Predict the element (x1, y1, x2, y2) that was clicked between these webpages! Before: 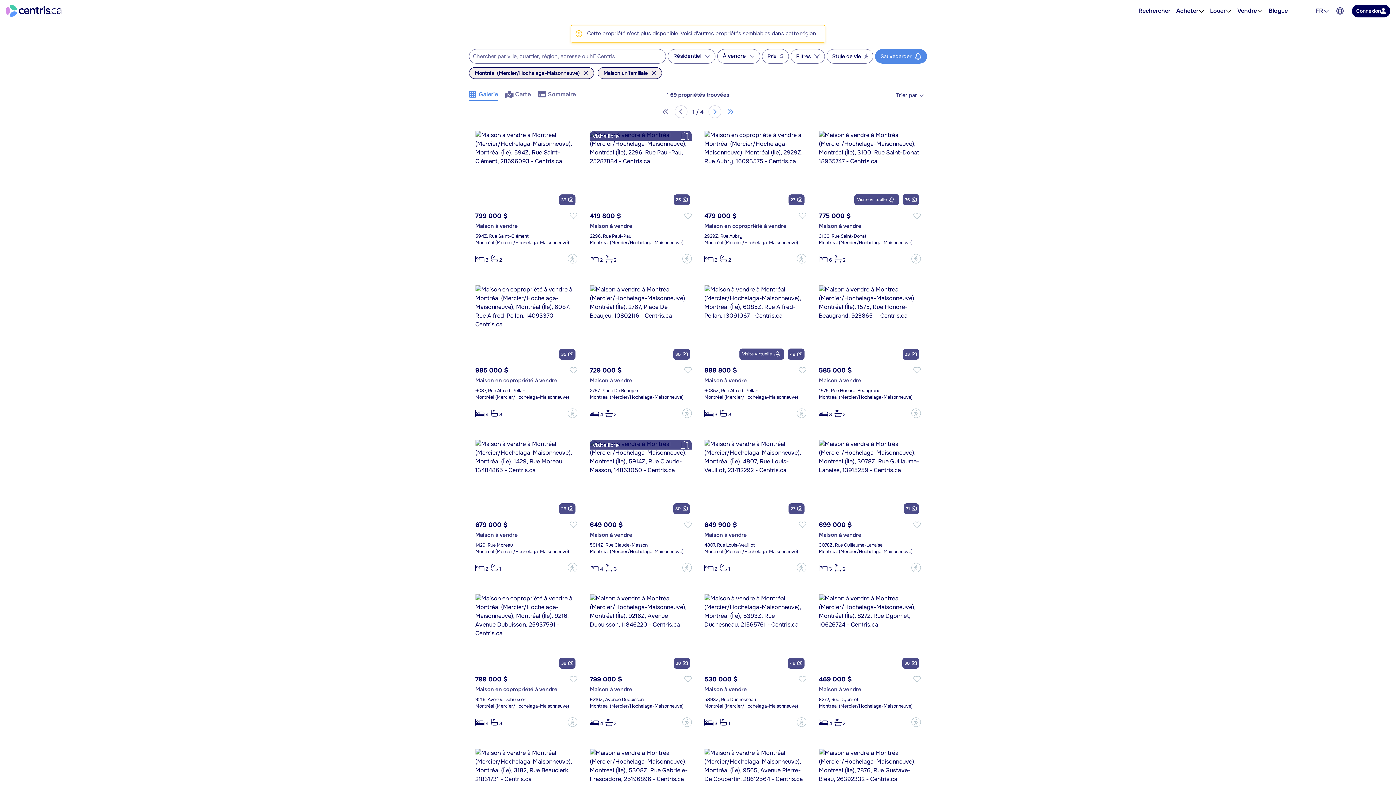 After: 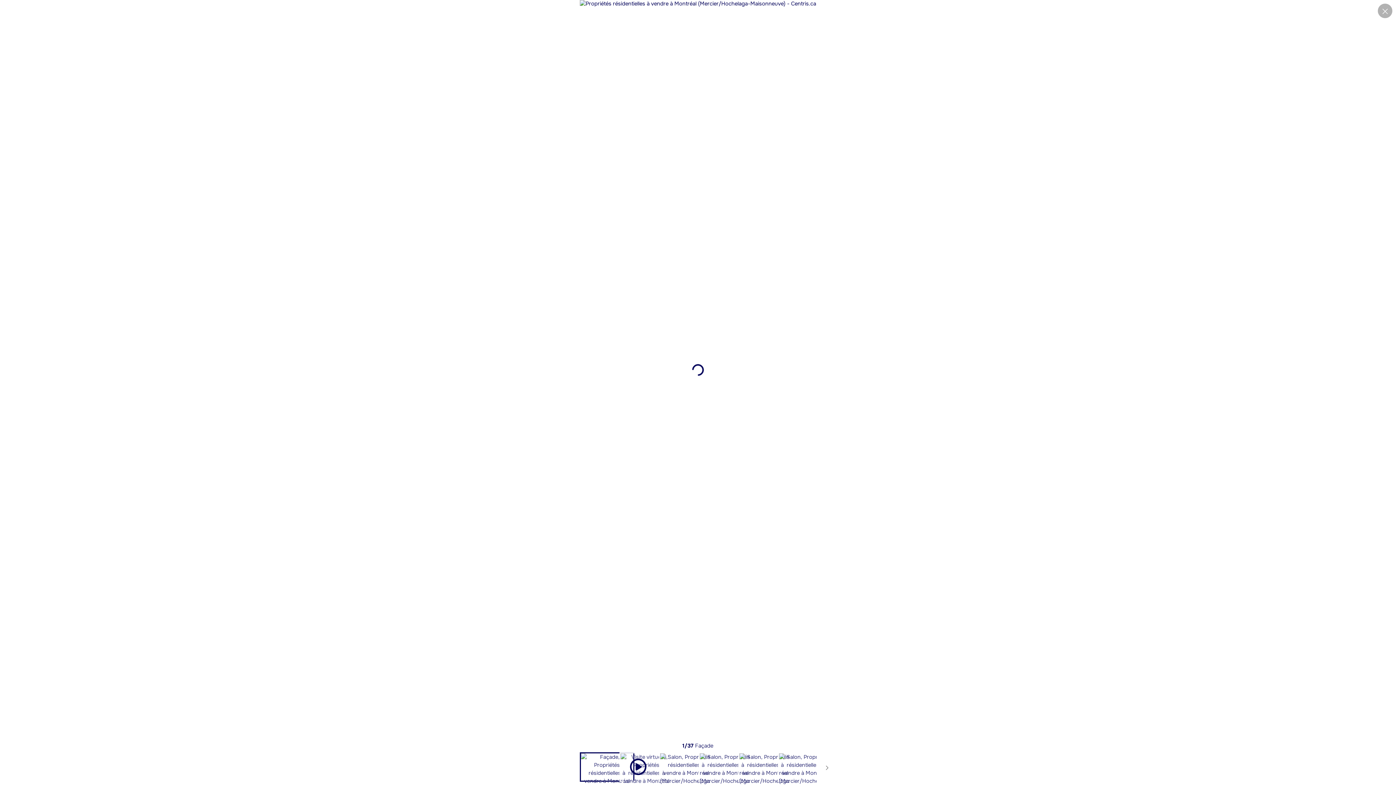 Action: bbox: (902, 194, 919, 205) label: 36